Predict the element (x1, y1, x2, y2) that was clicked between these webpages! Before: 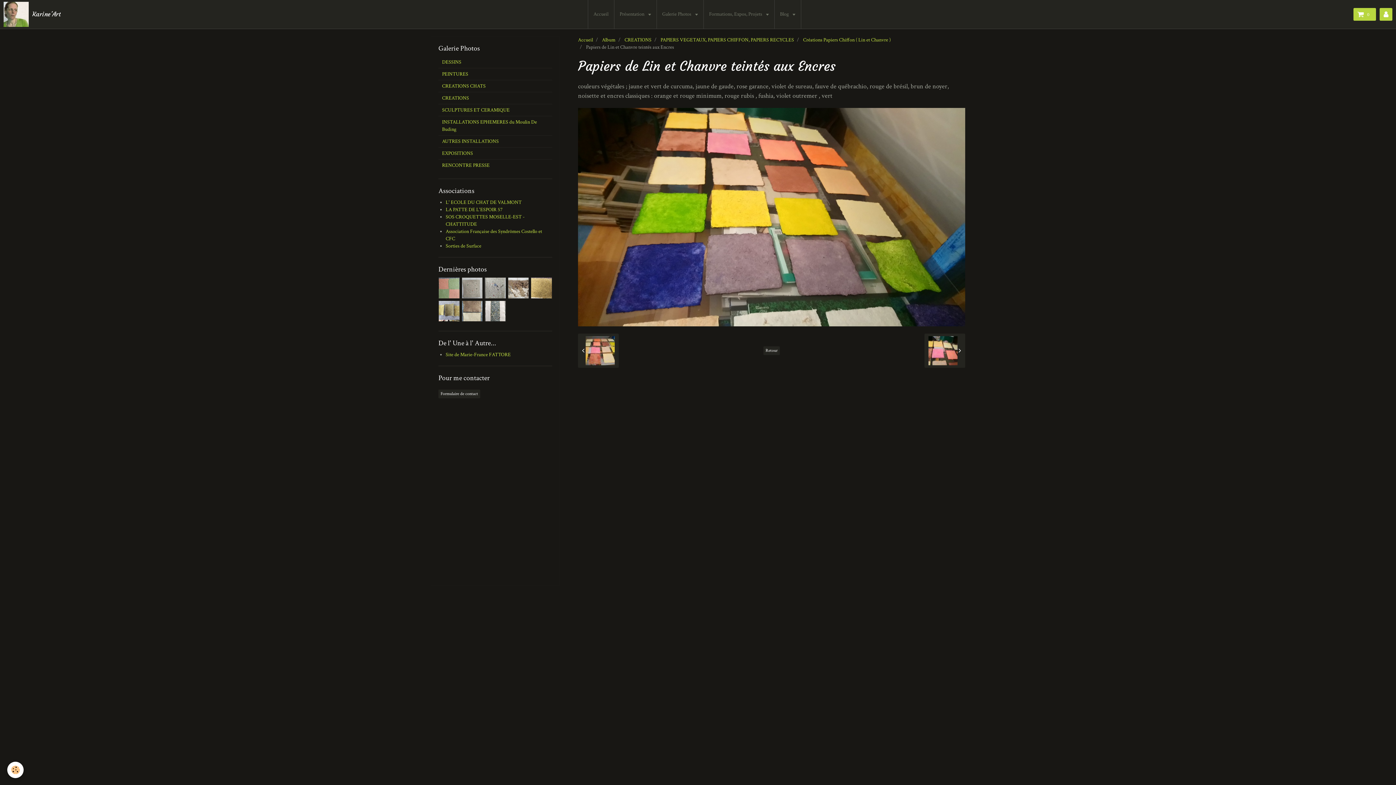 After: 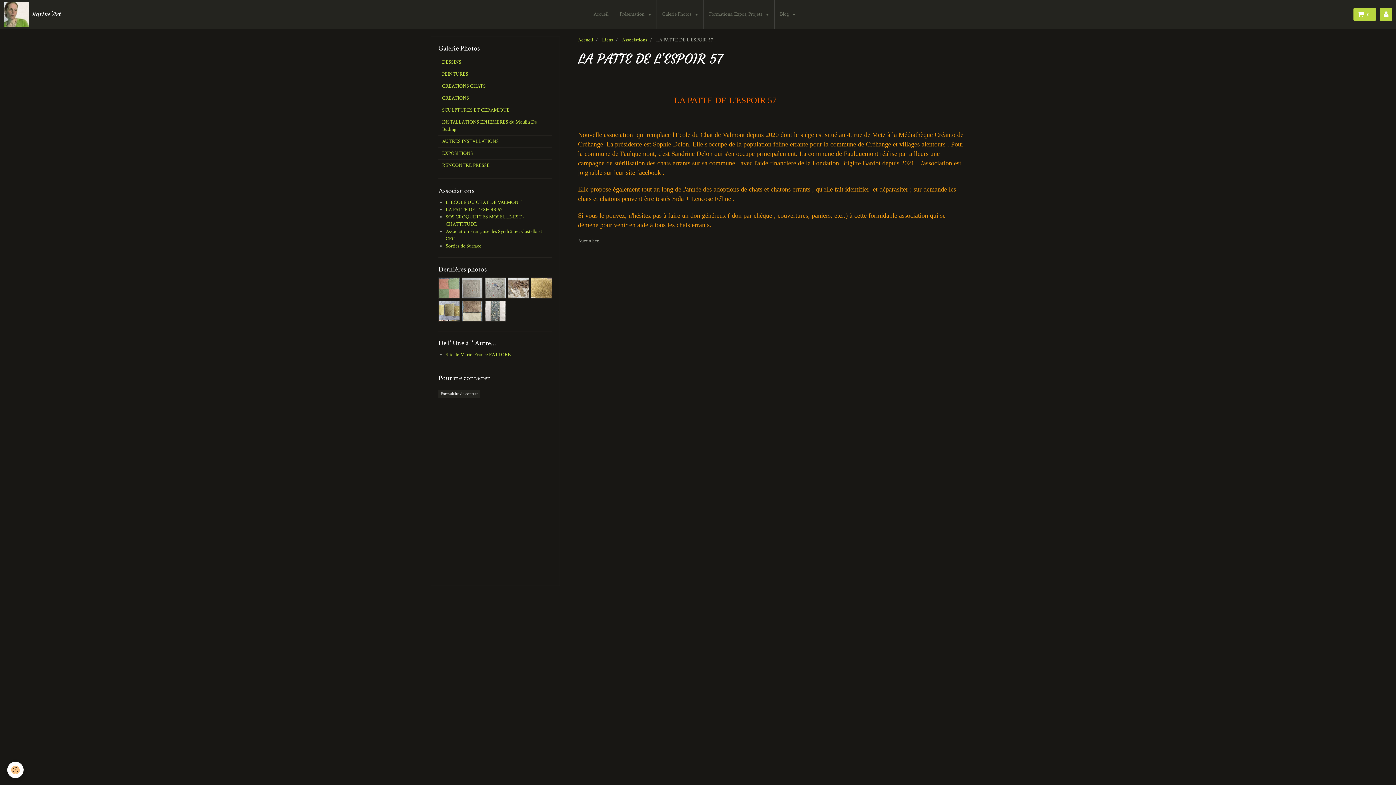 Action: label: LA PATTE DE L'ESPOIR 57 bbox: (445, 206, 502, 213)